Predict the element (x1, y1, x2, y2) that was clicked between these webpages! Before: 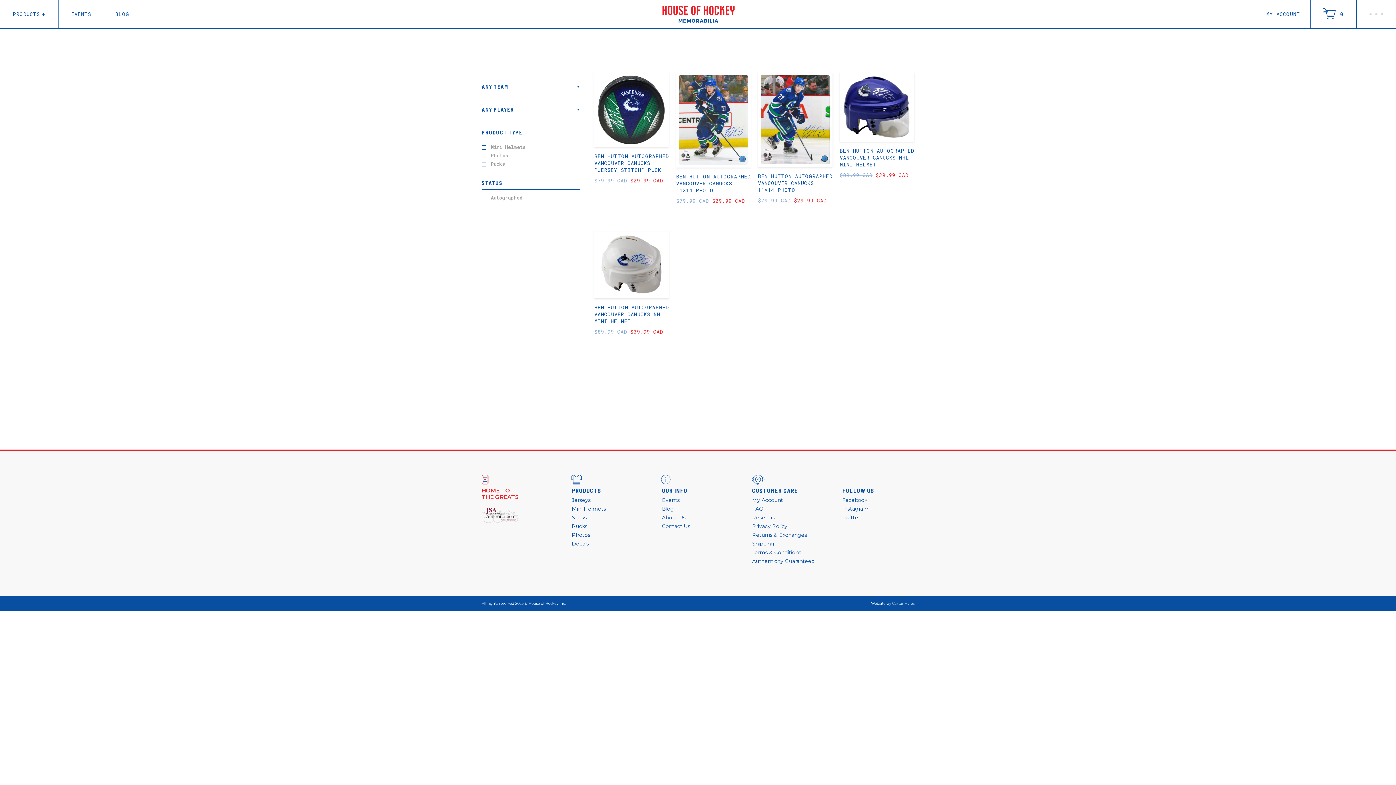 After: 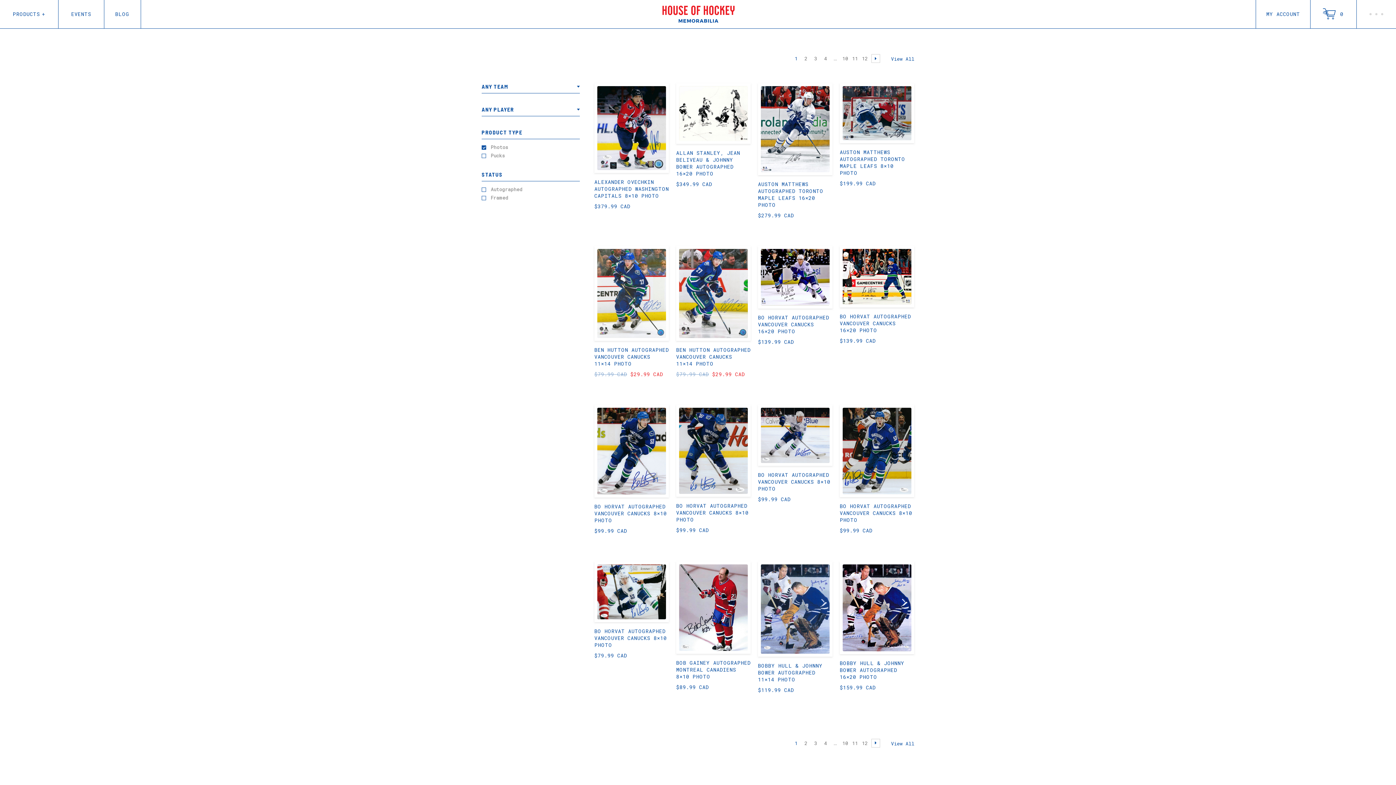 Action: label: Photos bbox: (572, 531, 590, 538)